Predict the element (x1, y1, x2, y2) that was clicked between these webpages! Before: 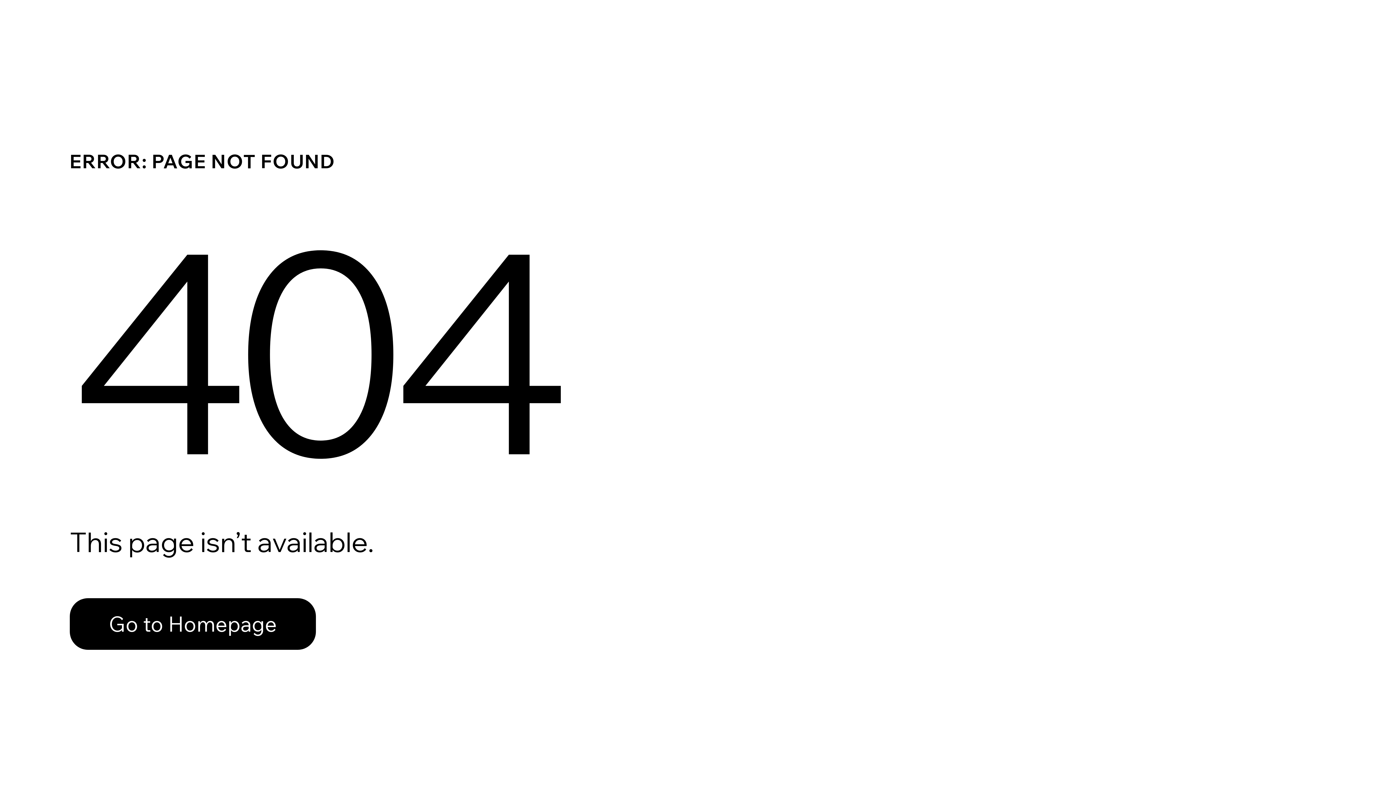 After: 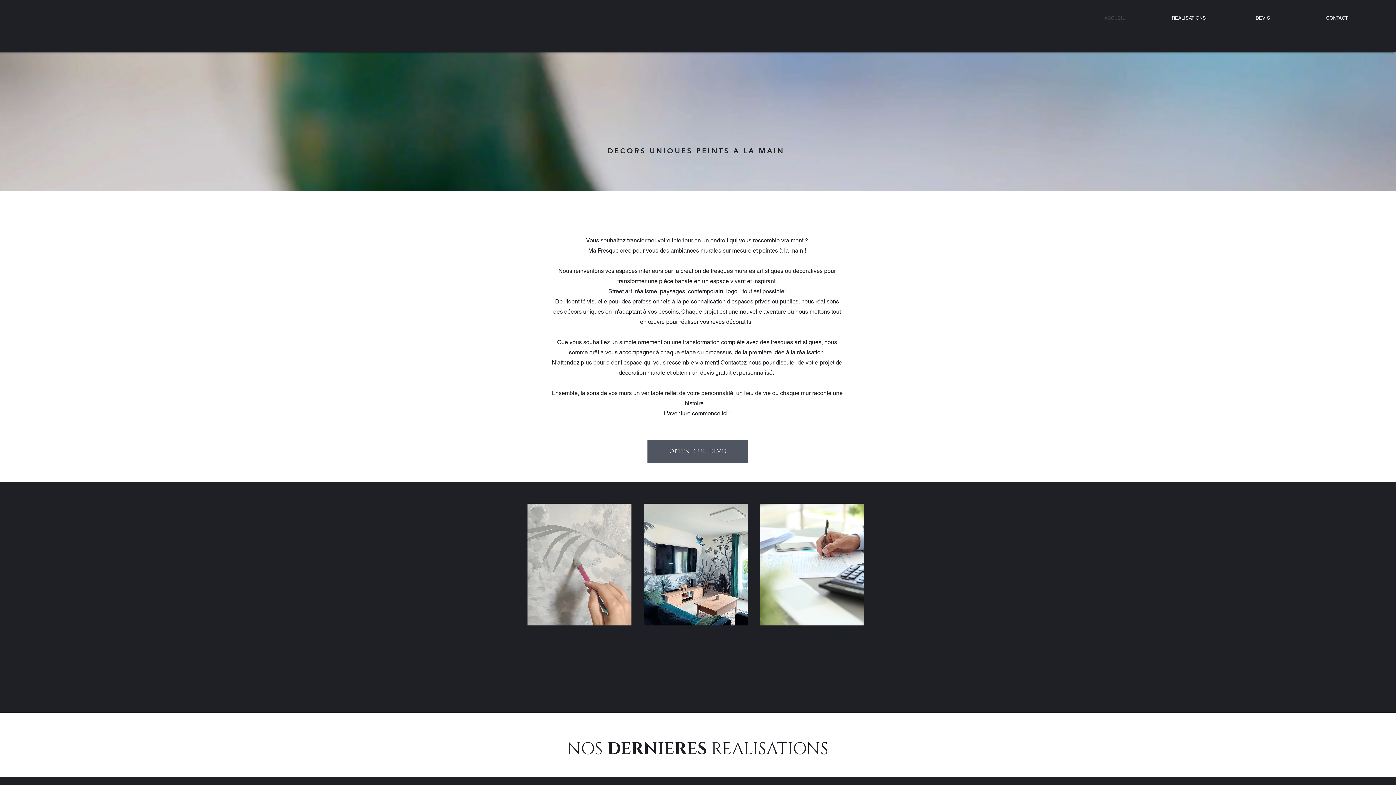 Action: label: Go to Homepage bbox: (69, 582, 768, 659)